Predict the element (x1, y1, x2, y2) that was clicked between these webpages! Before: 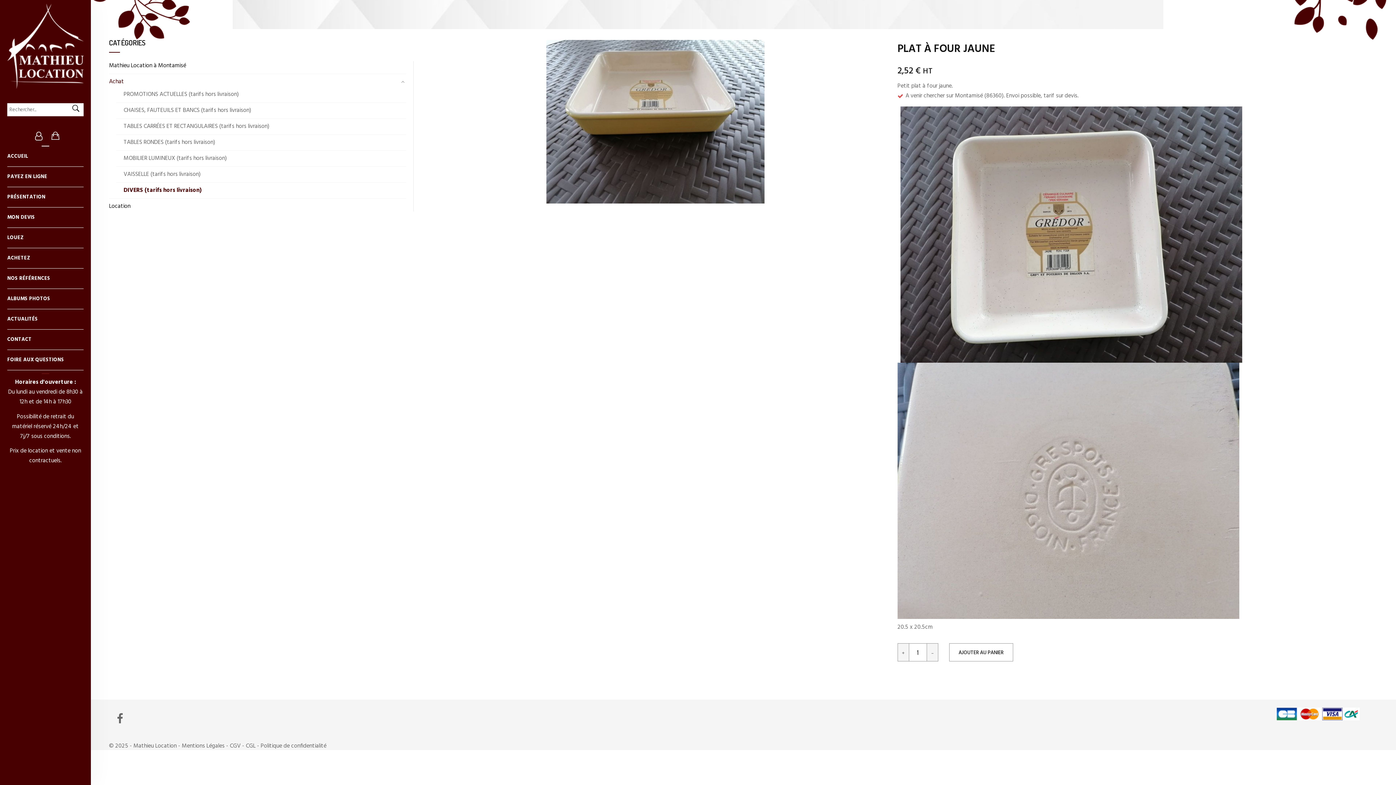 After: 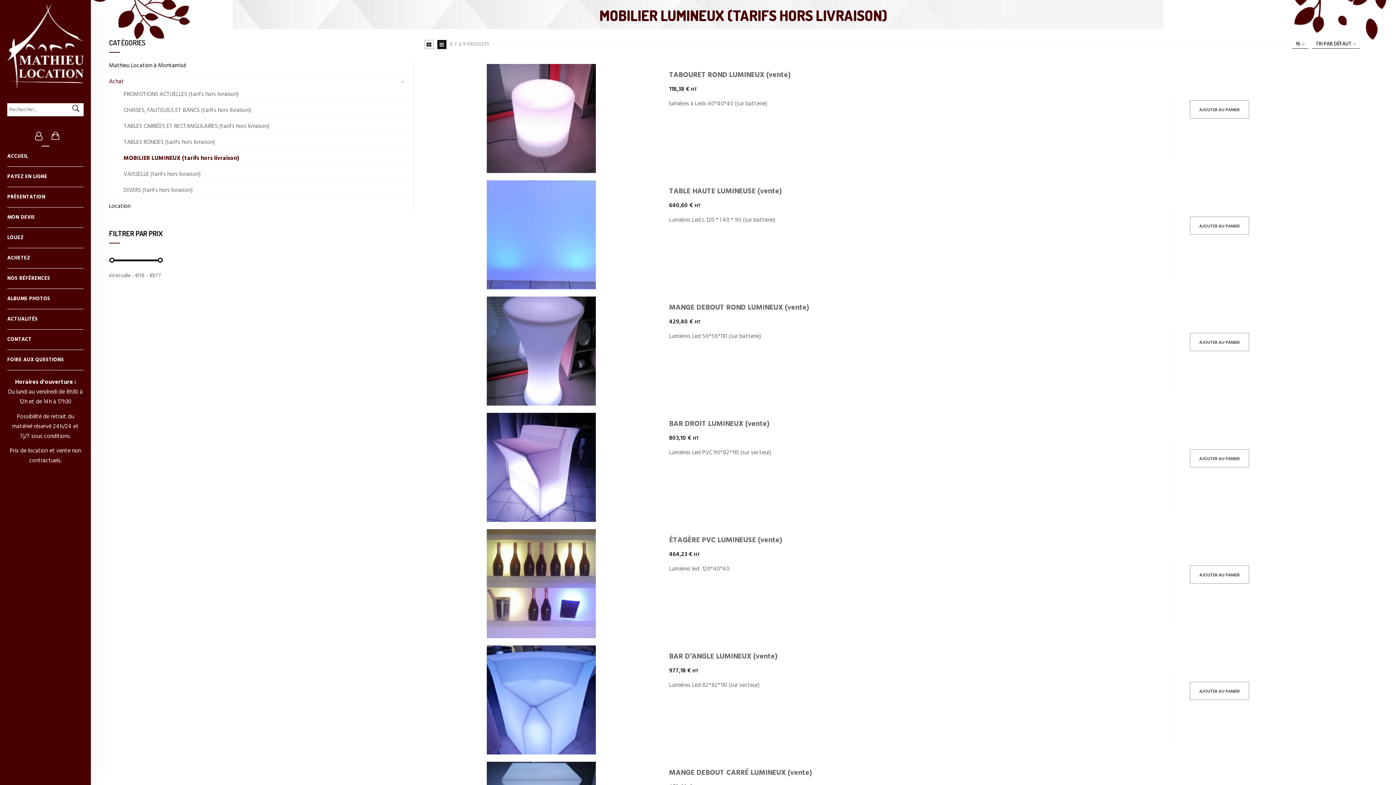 Action: bbox: (123, 153, 226, 163) label: MOBILIER LUMINEUX (tarifs hors livraison)